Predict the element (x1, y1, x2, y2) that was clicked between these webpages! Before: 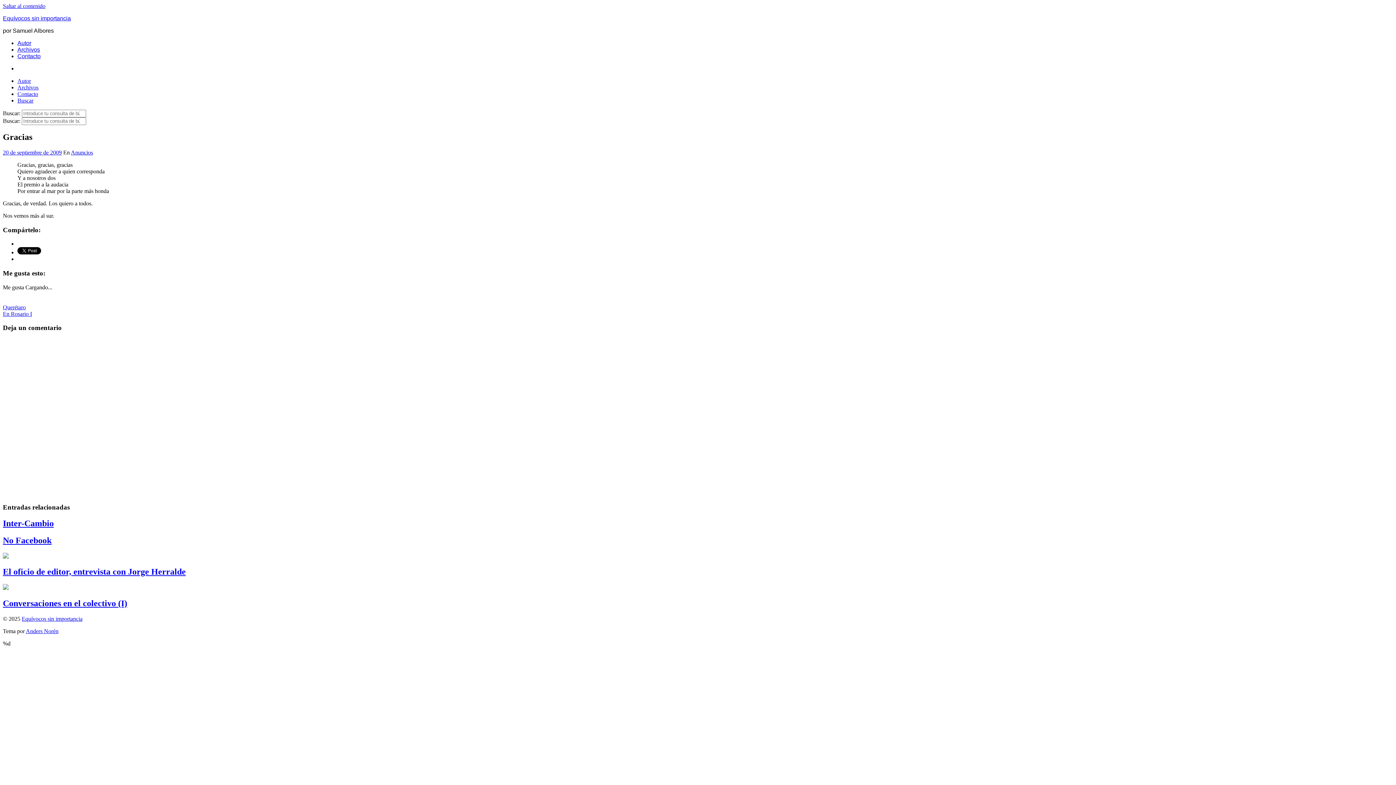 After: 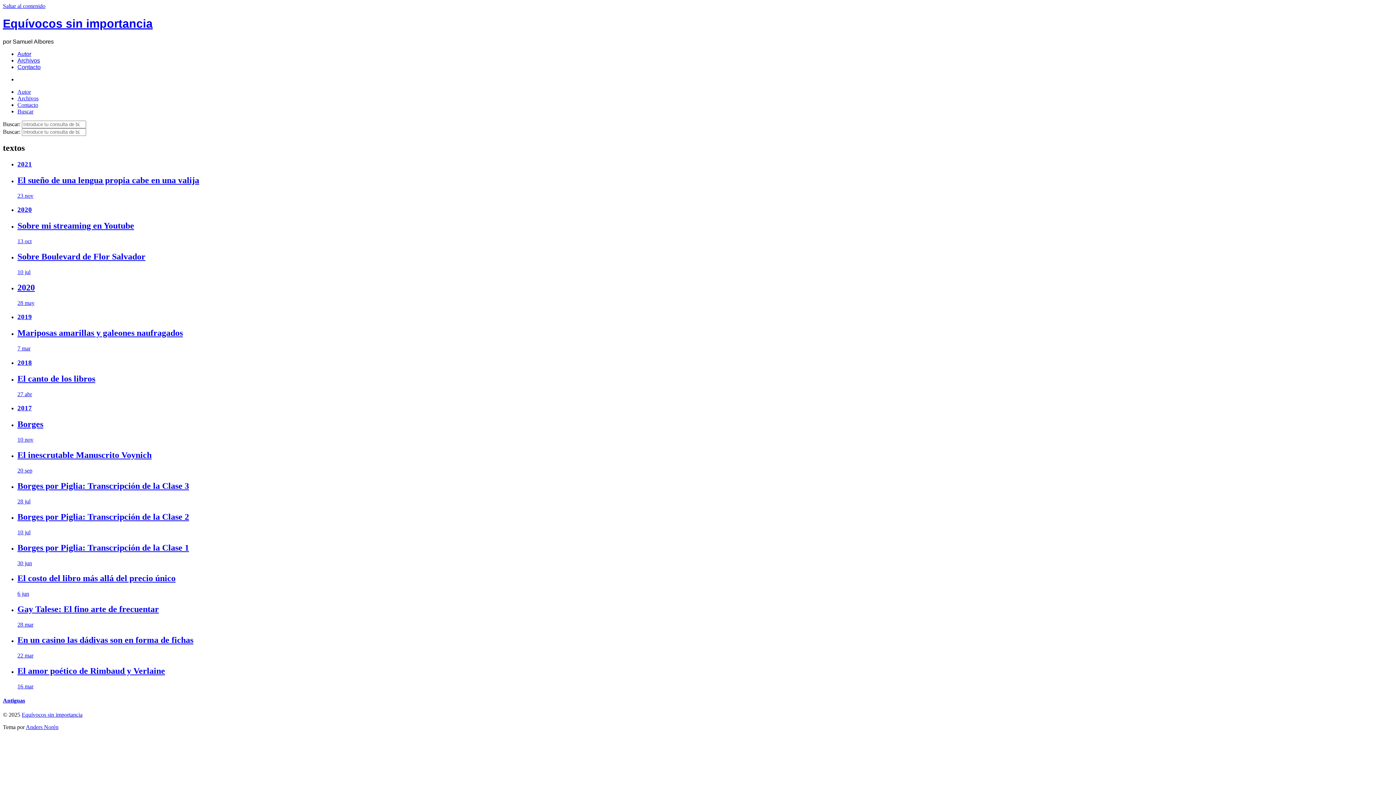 Action: bbox: (21, 616, 82, 622) label: Equívocos sin importancia